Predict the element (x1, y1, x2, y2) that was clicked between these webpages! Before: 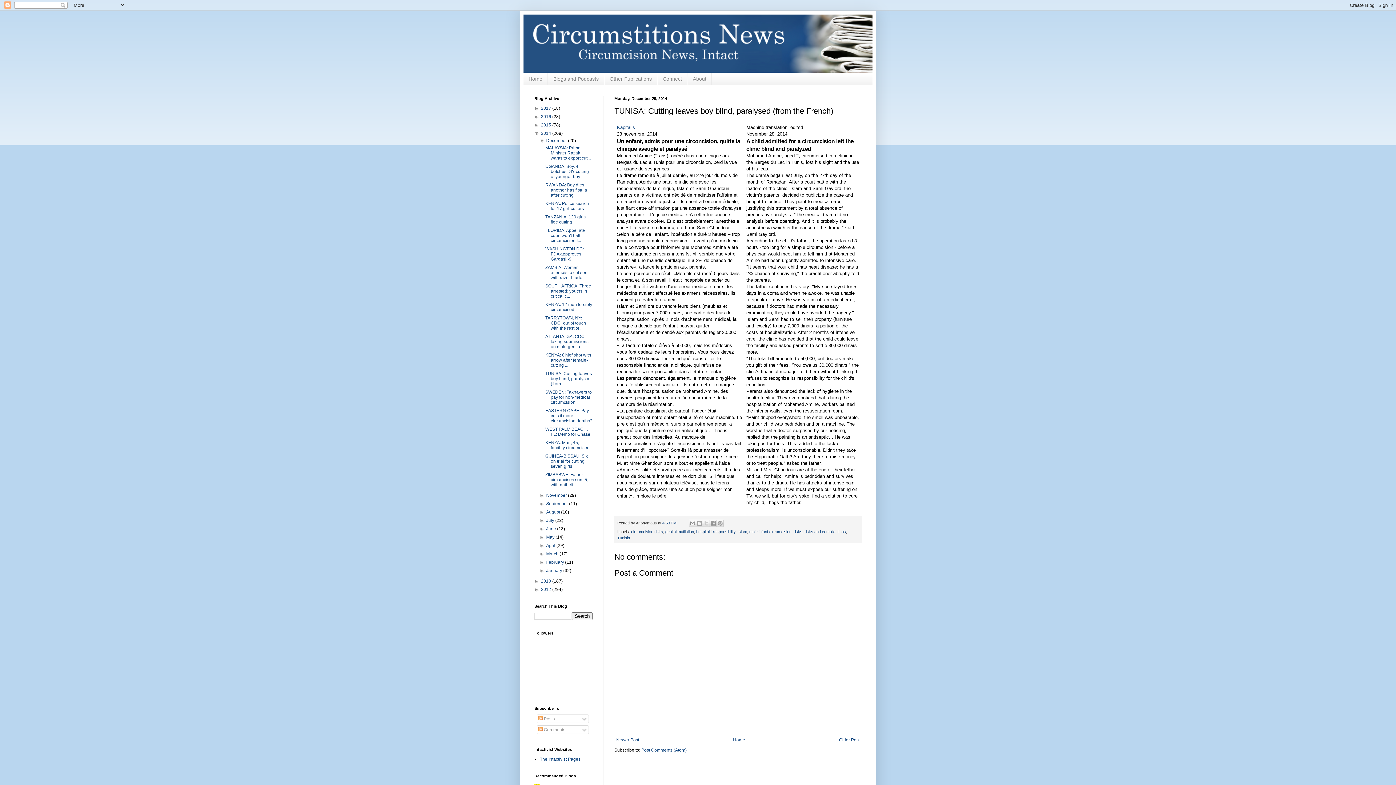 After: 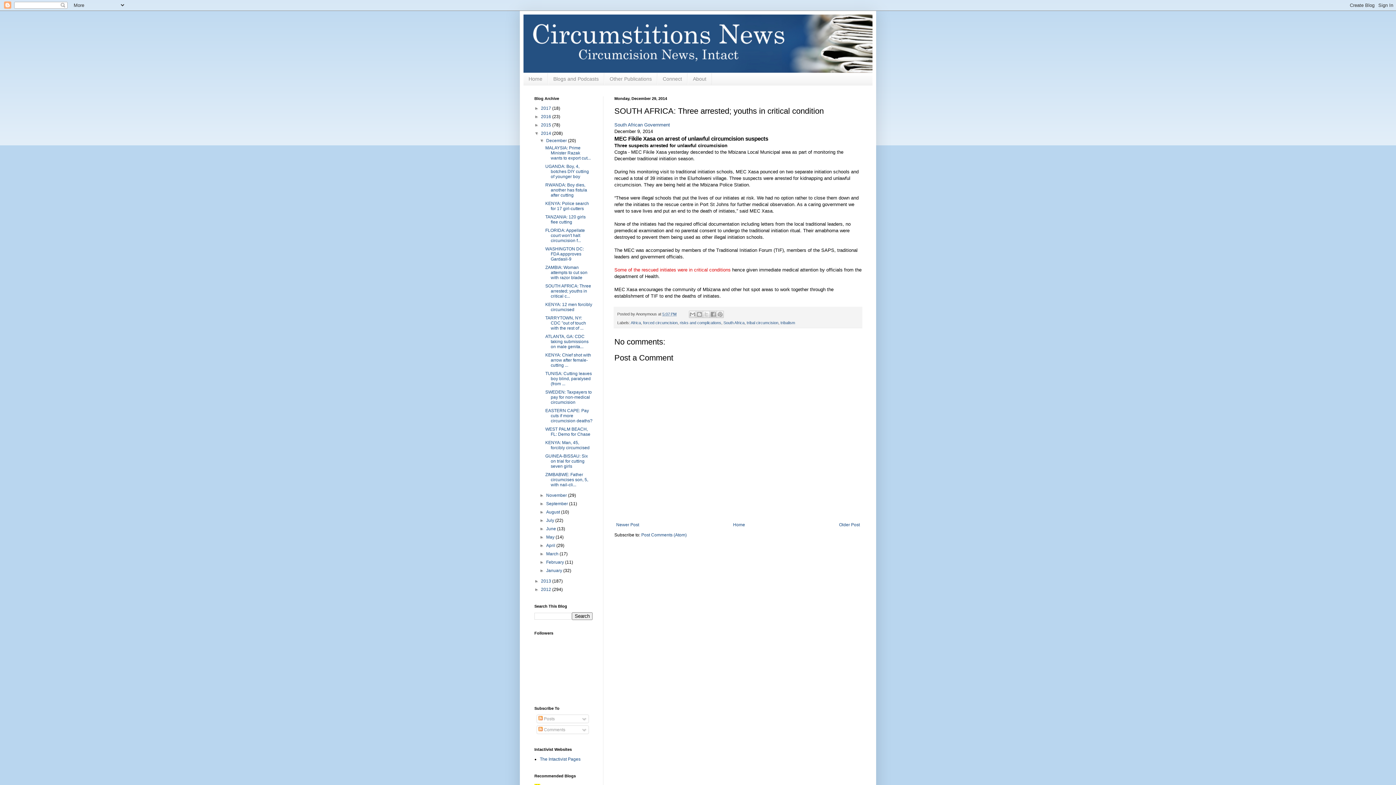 Action: label: SOUTH AFRICA: Three arrested; youths in critical c... bbox: (545, 283, 591, 298)